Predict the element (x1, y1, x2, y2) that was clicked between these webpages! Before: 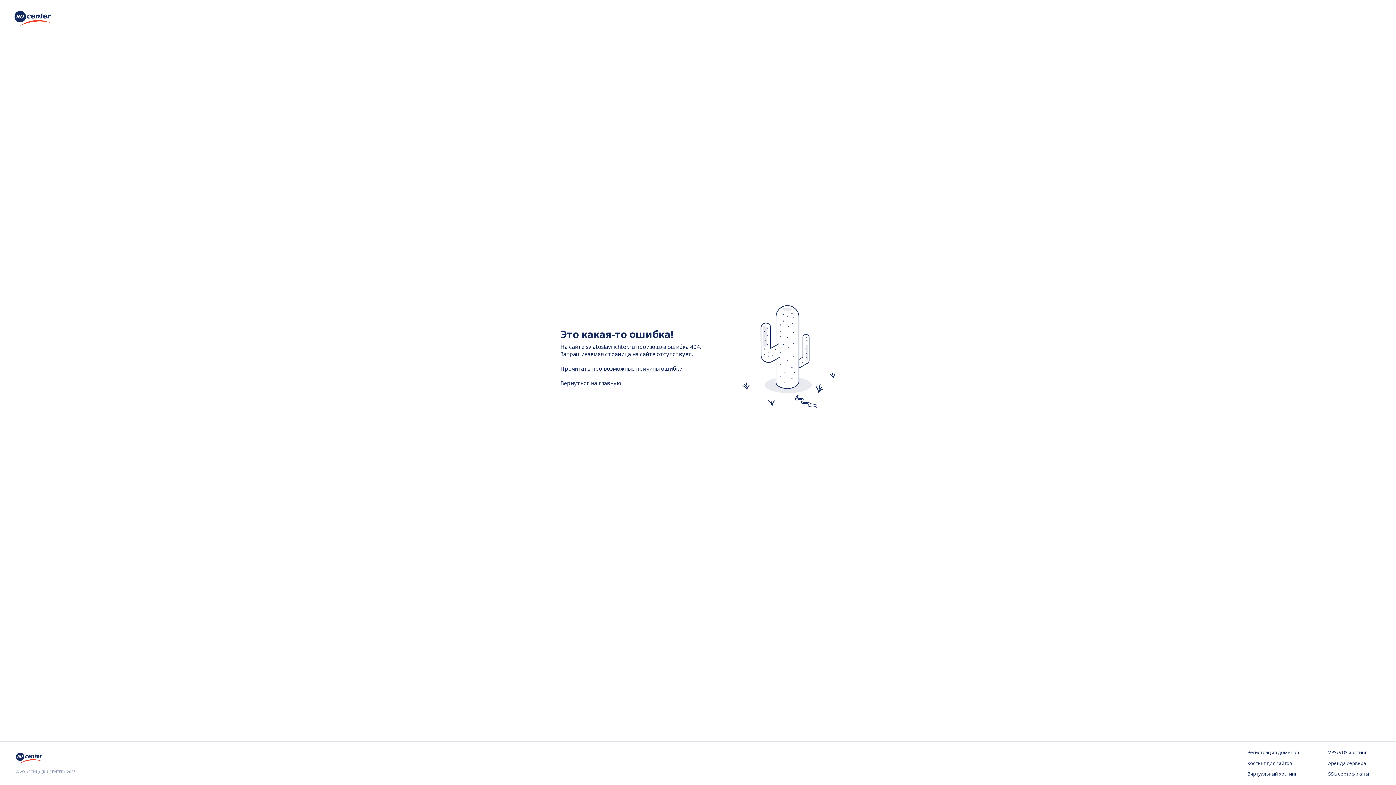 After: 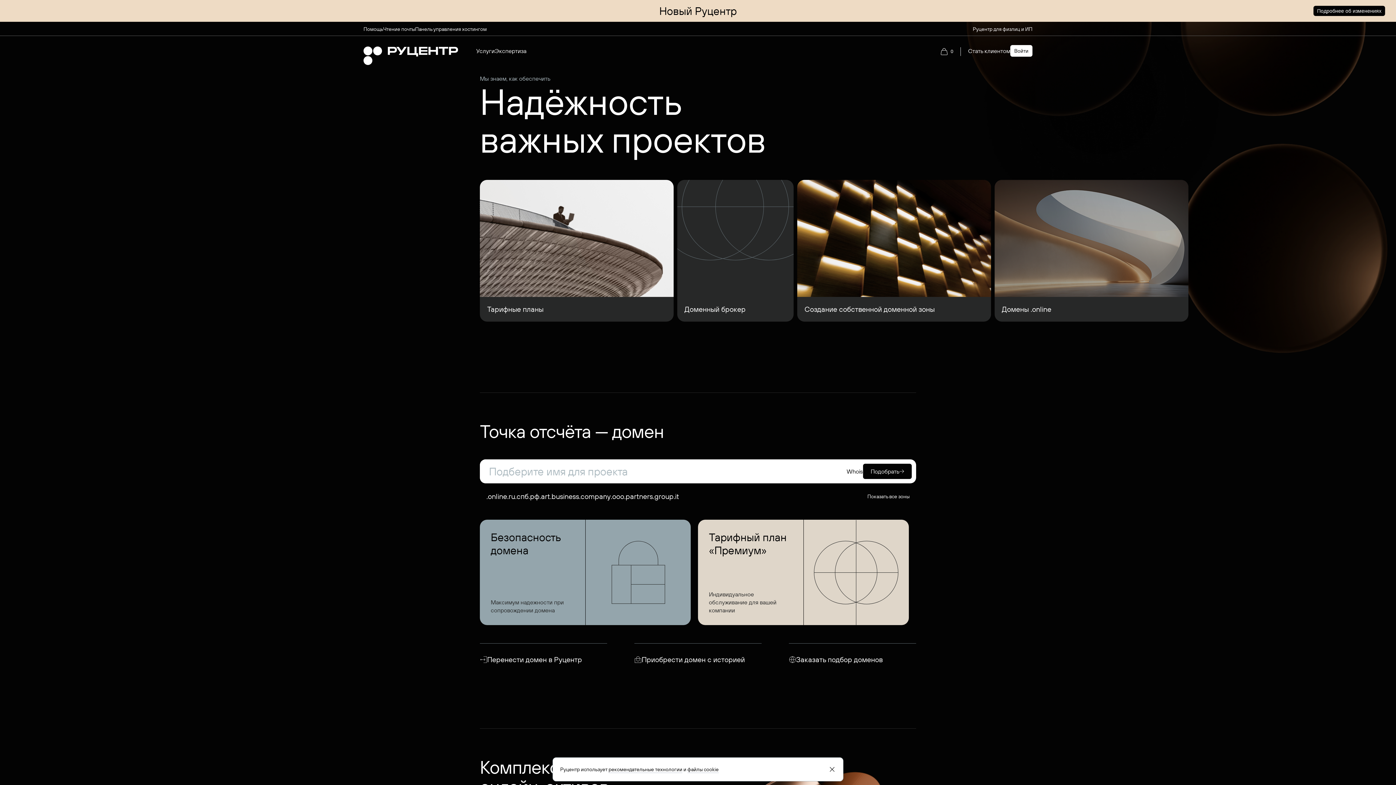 Action: bbox: (16, 757, 44, 765)